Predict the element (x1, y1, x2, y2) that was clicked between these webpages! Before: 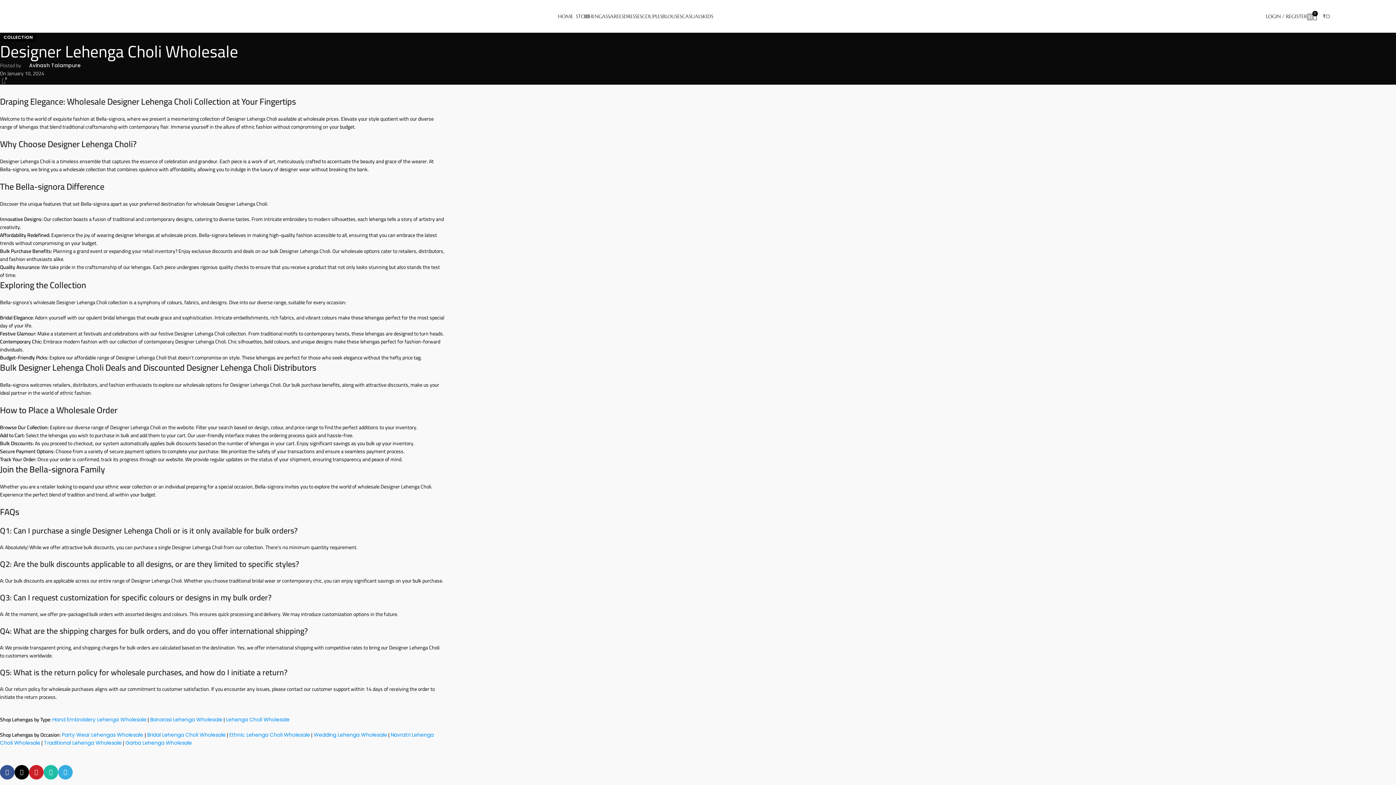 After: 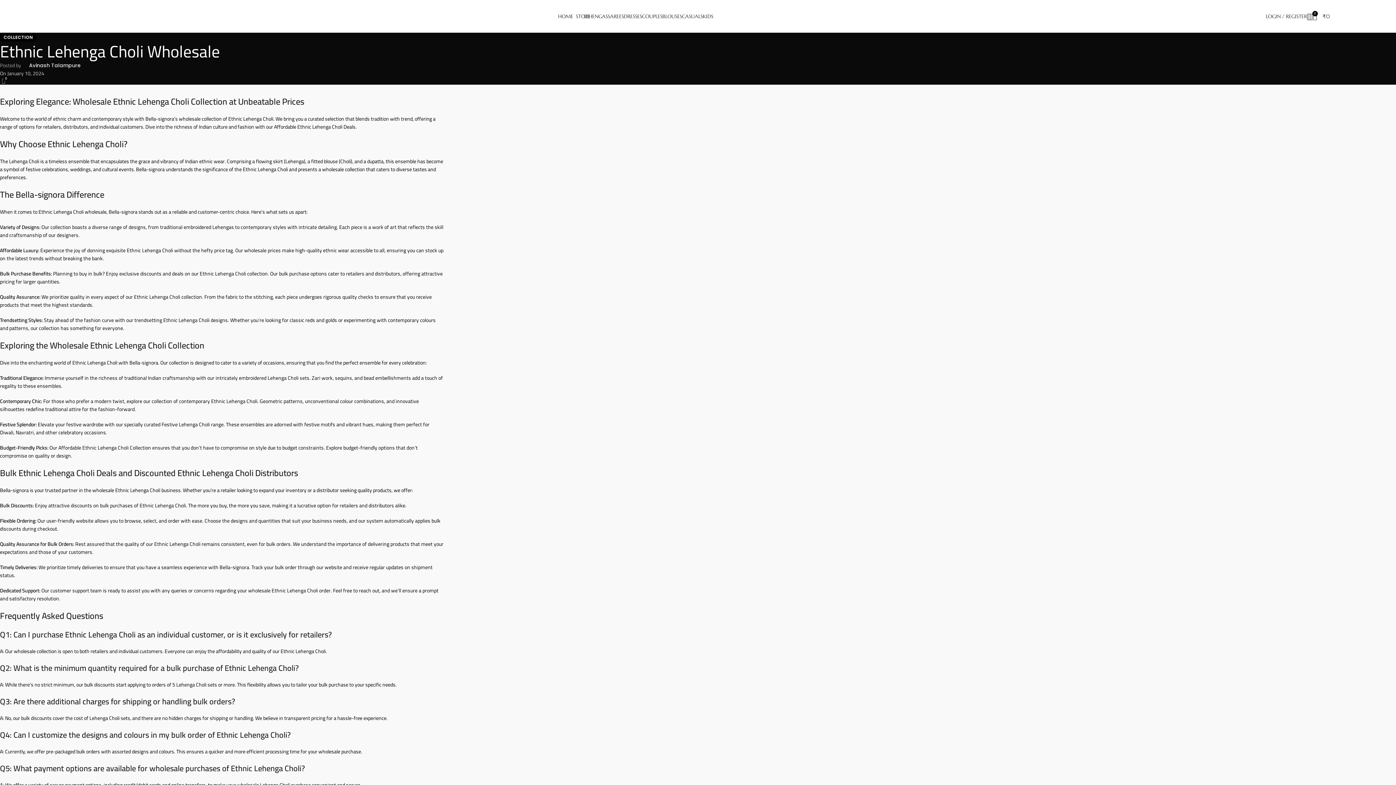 Action: bbox: (228, 731, 310, 738) label:  Ethnic Lehenga Choli Wholesale